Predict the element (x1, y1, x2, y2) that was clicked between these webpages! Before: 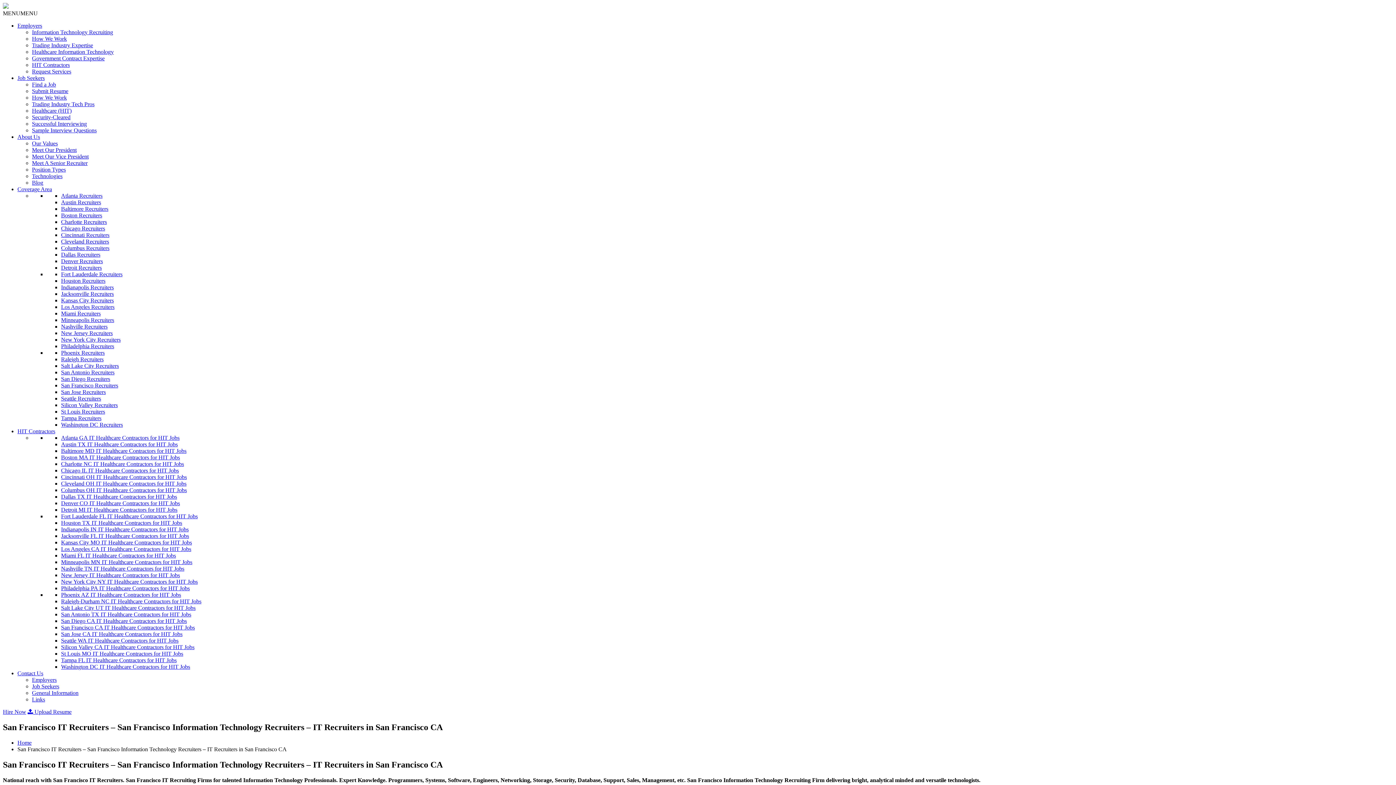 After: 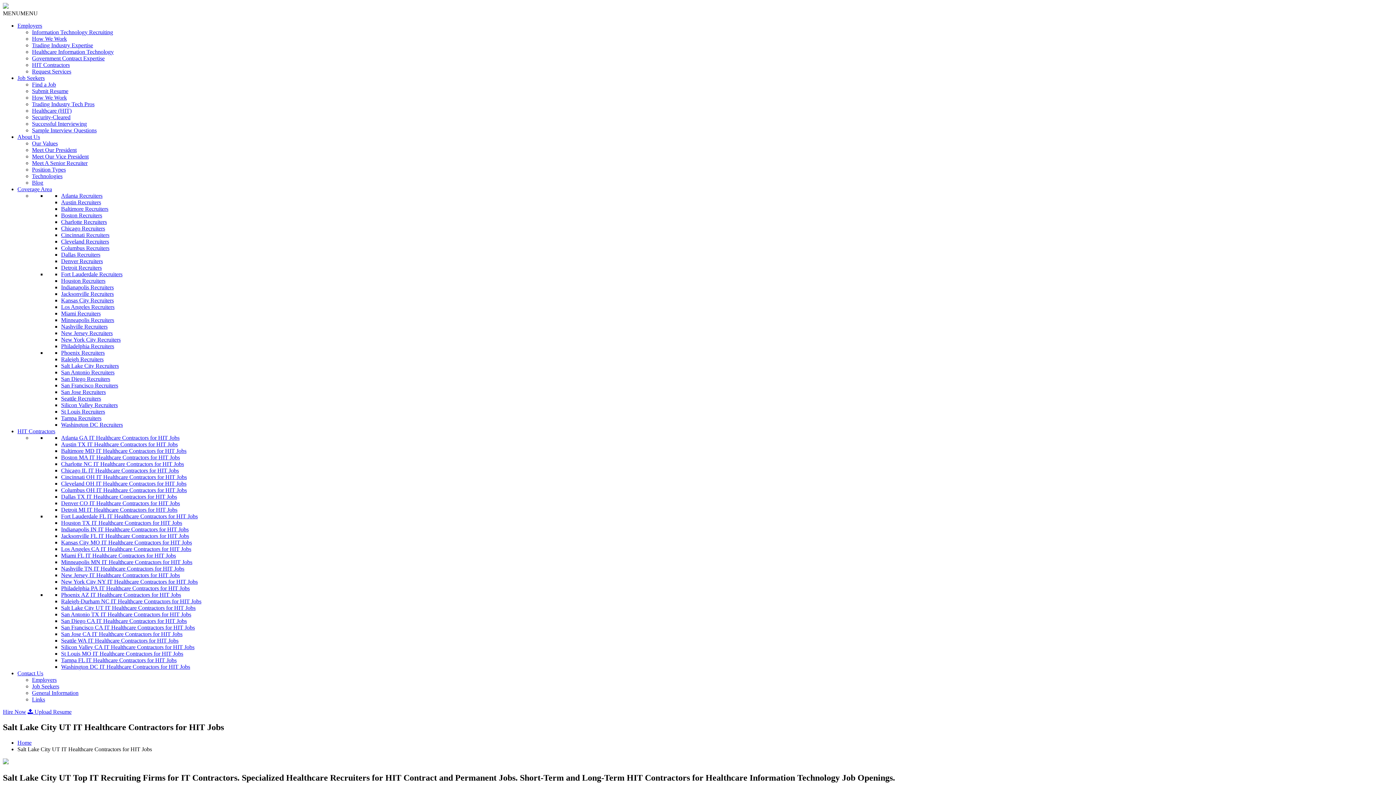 Action: bbox: (61, 605, 195, 611) label: Salt Lake City UT IT Healthcare Contractors for HIT Jobs